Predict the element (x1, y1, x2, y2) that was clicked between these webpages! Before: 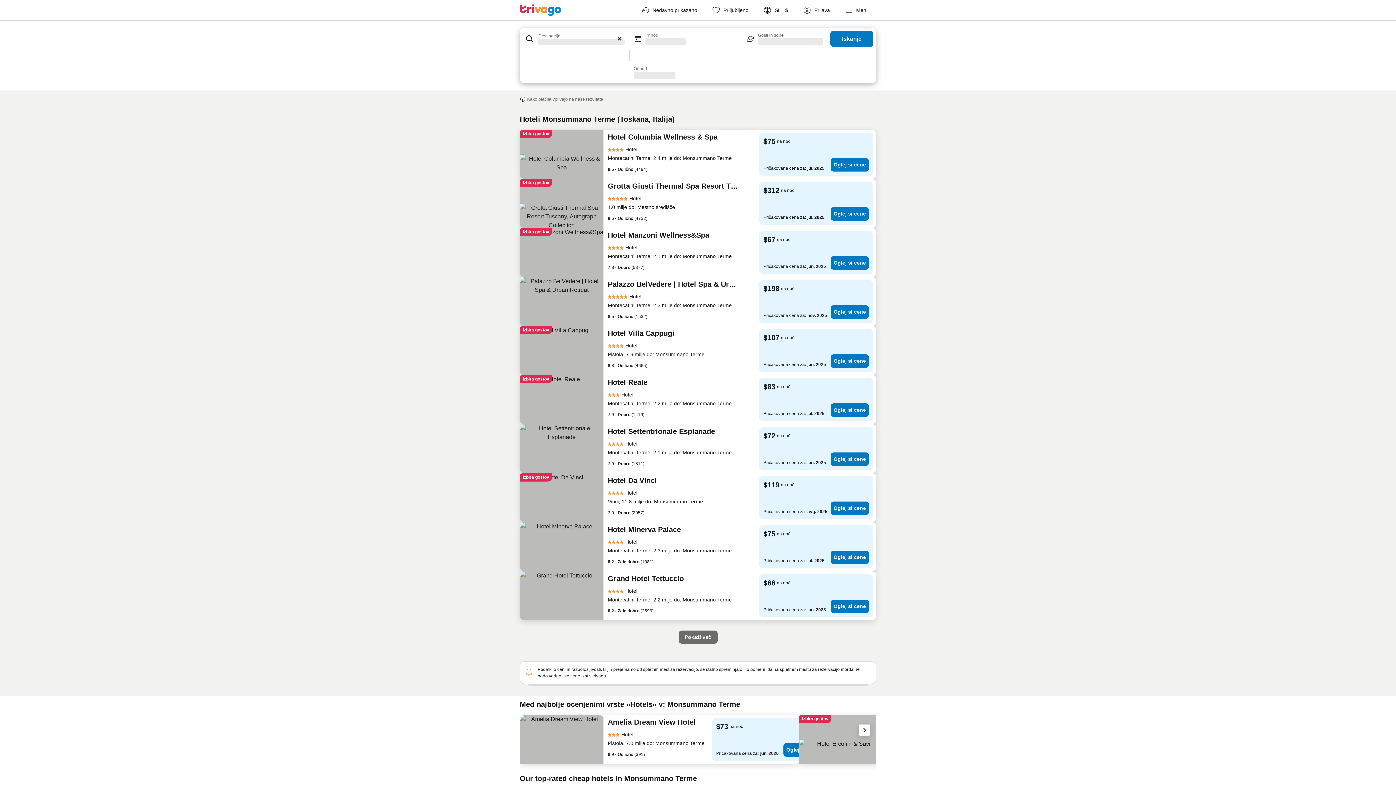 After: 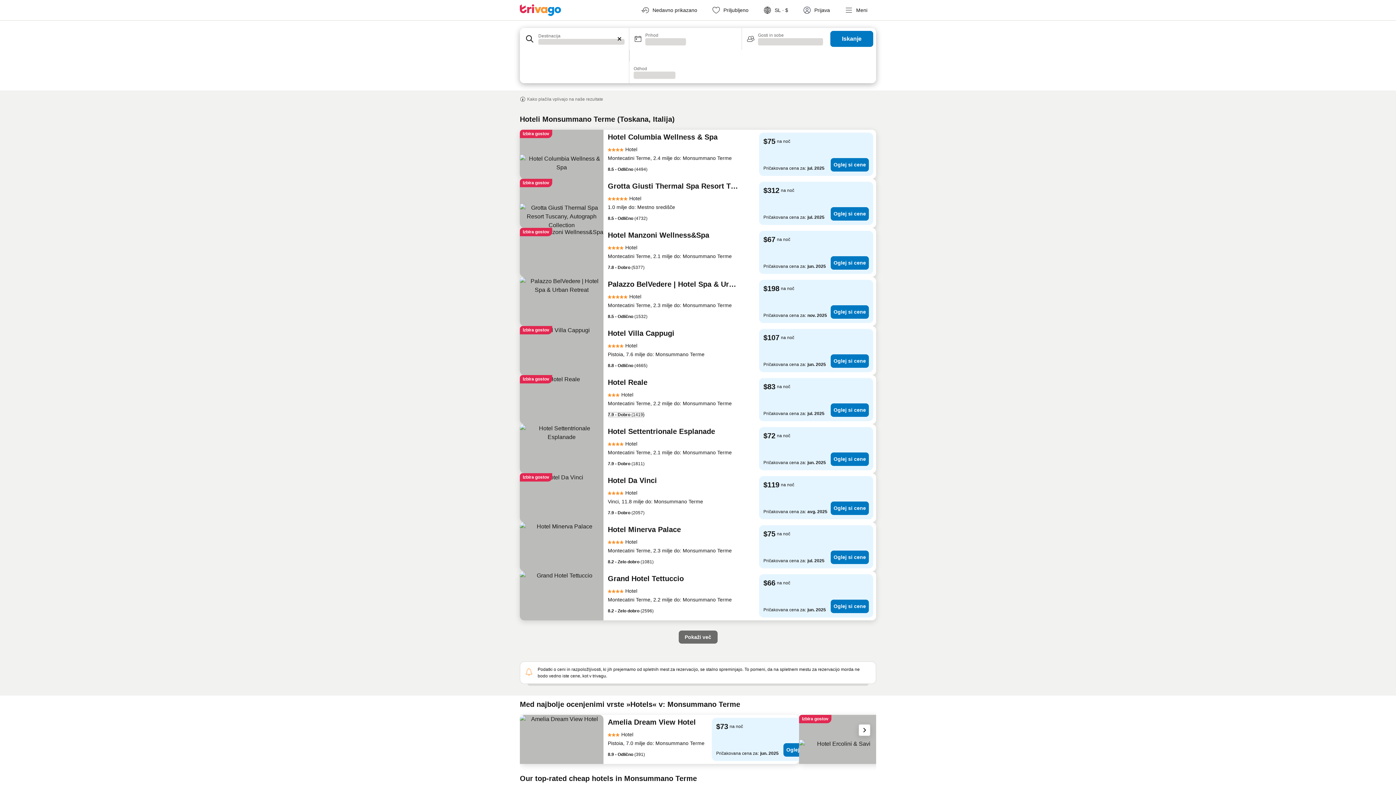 Action: bbox: (608, 411, 644, 418) label: 7.9 - Dobro (1419)